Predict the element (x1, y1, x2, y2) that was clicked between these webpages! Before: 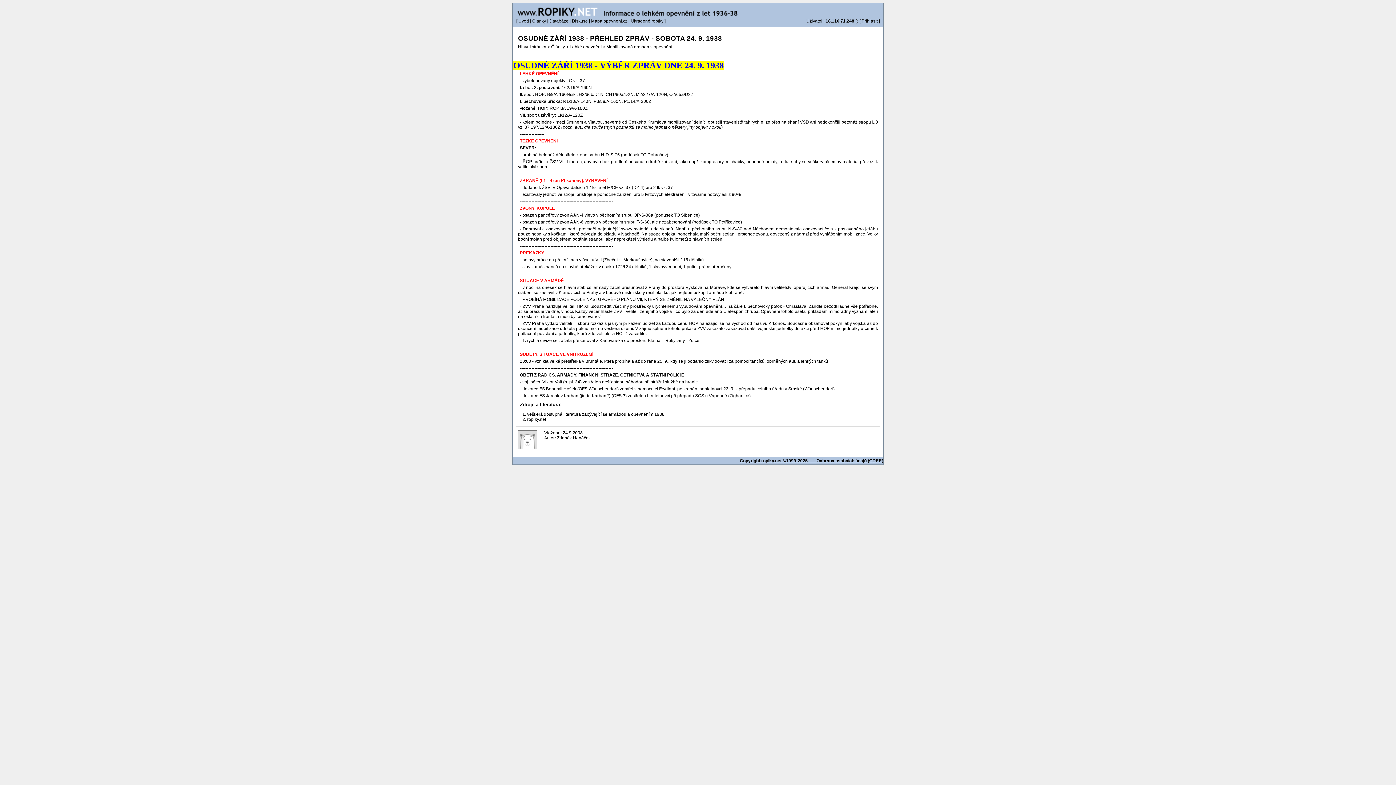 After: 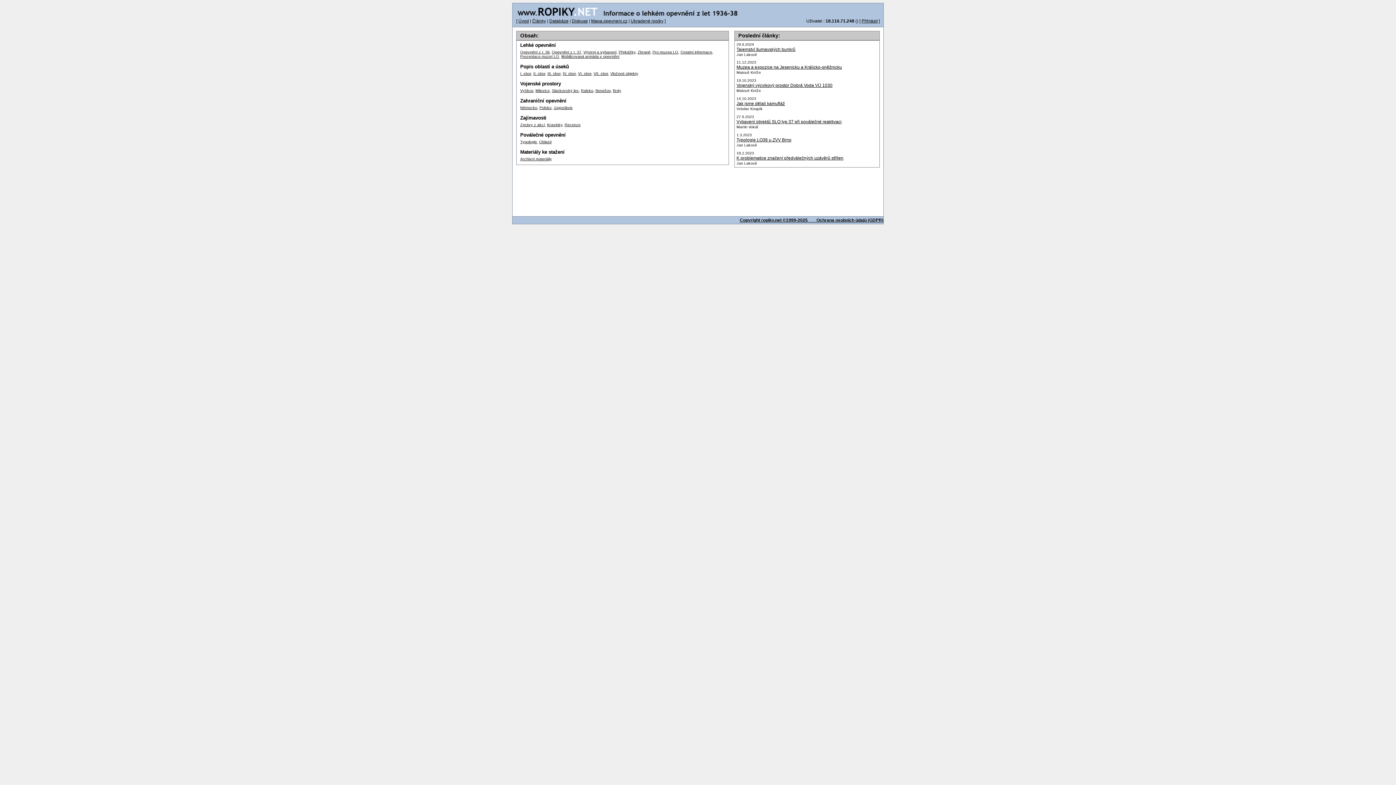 Action: label: Články bbox: (551, 44, 565, 49)